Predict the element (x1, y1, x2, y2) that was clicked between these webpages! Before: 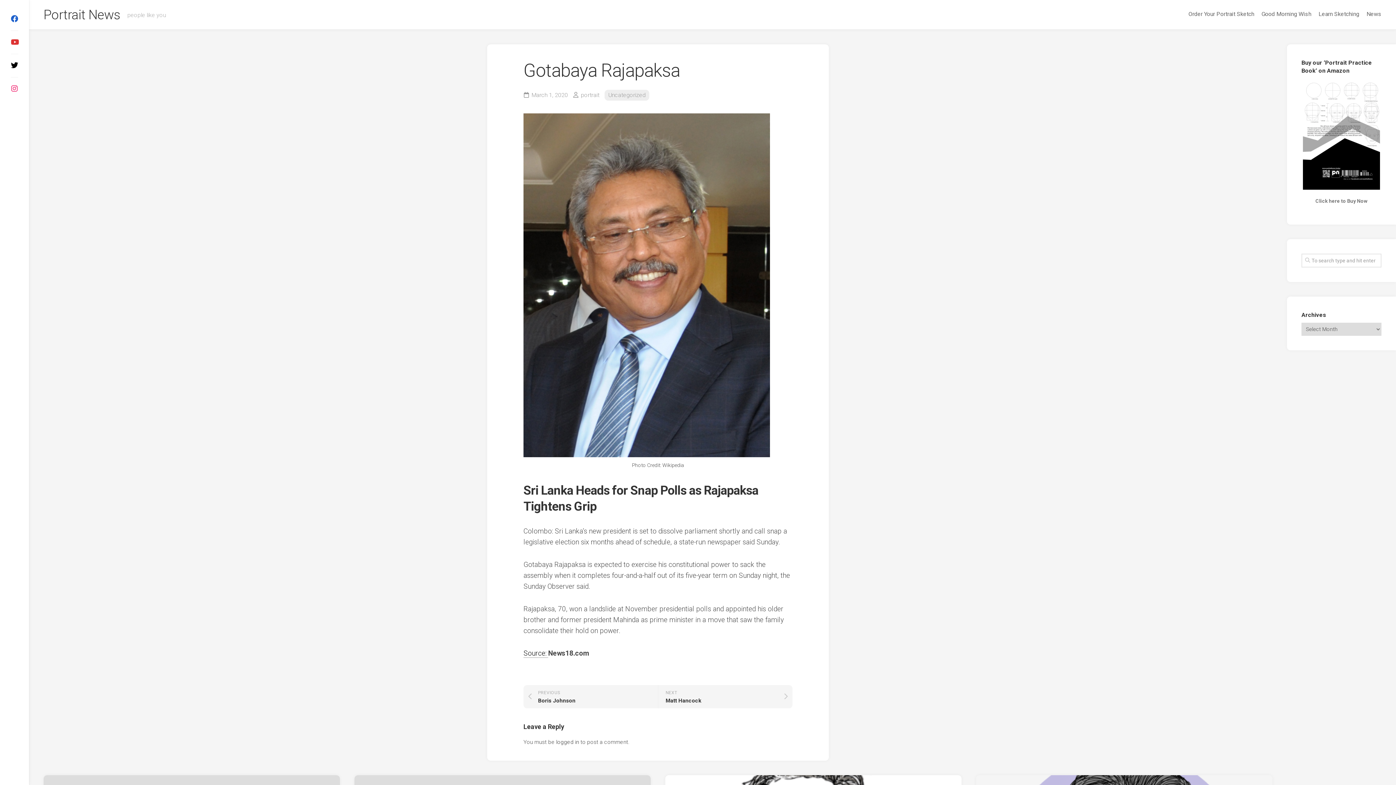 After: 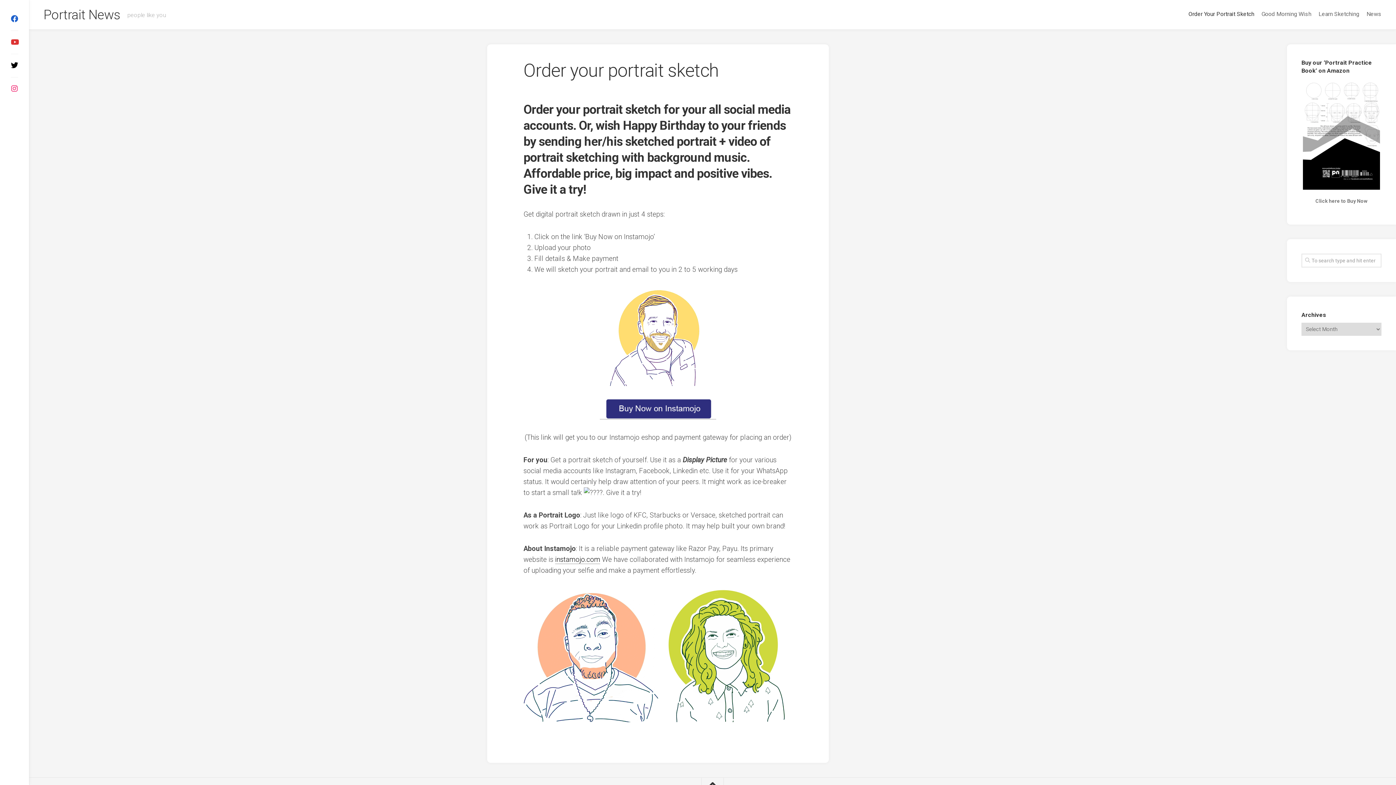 Action: label: Order Your Portrait Sketch bbox: (1188, 10, 1254, 17)